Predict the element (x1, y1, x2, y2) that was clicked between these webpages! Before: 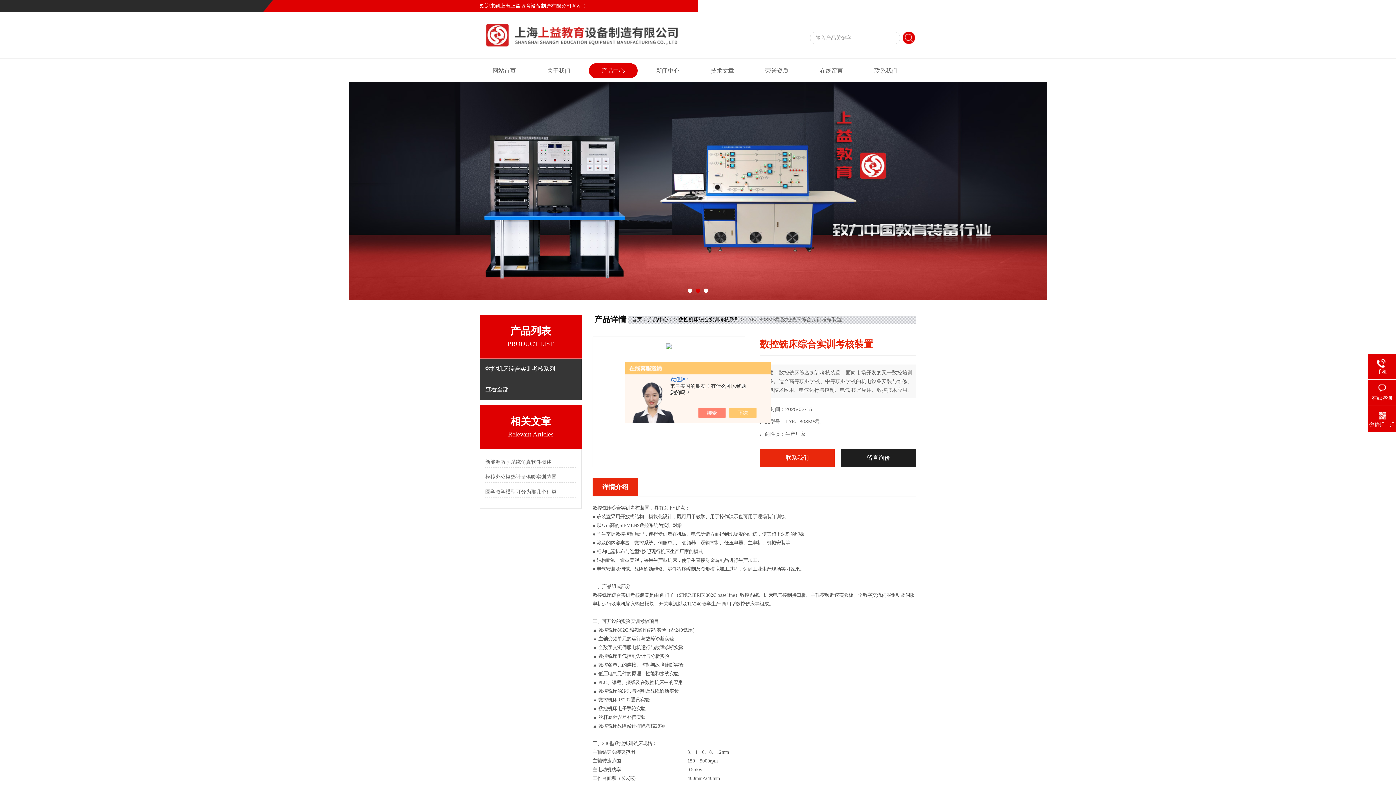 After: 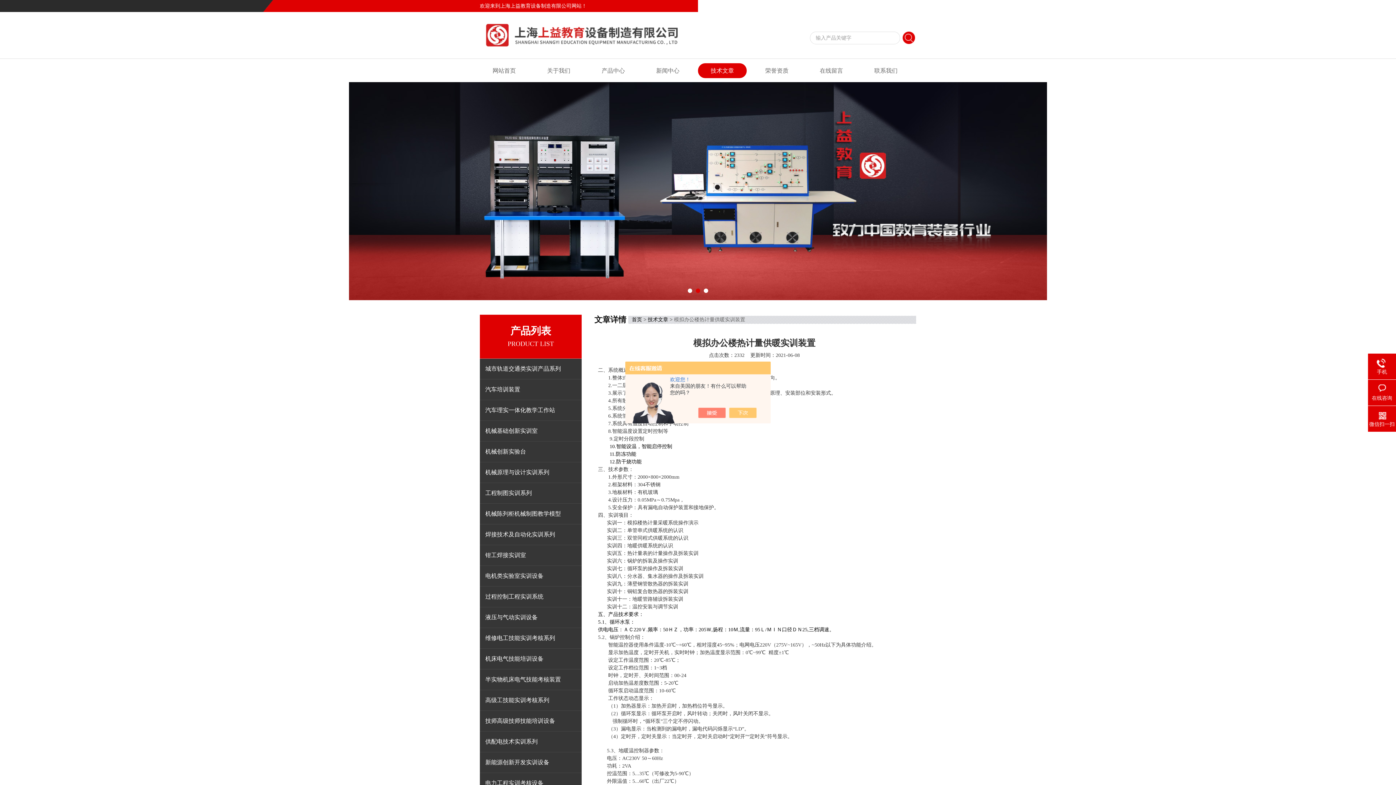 Action: label: 模拟办公楼热计量供暖实训装置 bbox: (485, 471, 576, 482)